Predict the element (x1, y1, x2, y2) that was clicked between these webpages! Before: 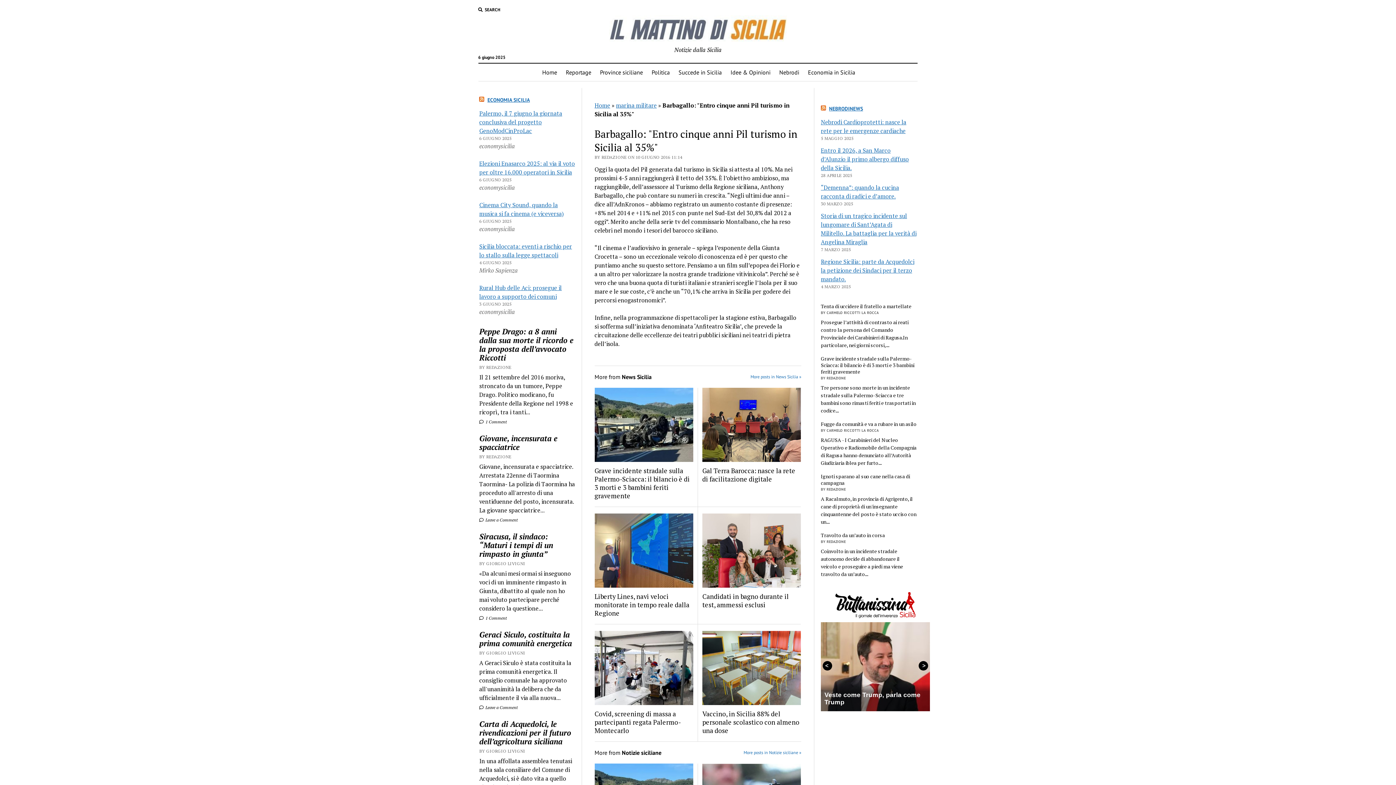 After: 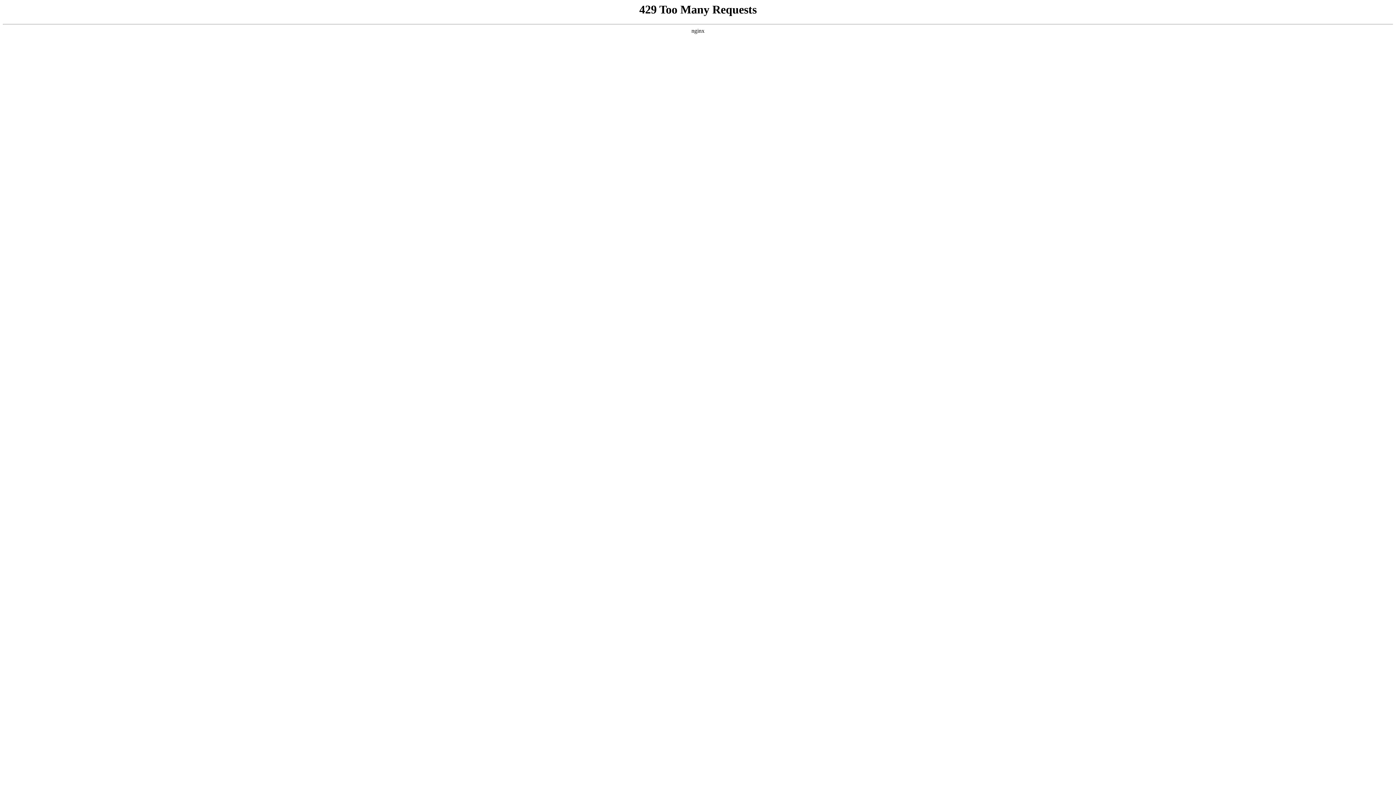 Action: bbox: (479, 109, 562, 134) label: Palermo, il 7 giugno la giornata conclusiva del progetto GenoModCinProLac